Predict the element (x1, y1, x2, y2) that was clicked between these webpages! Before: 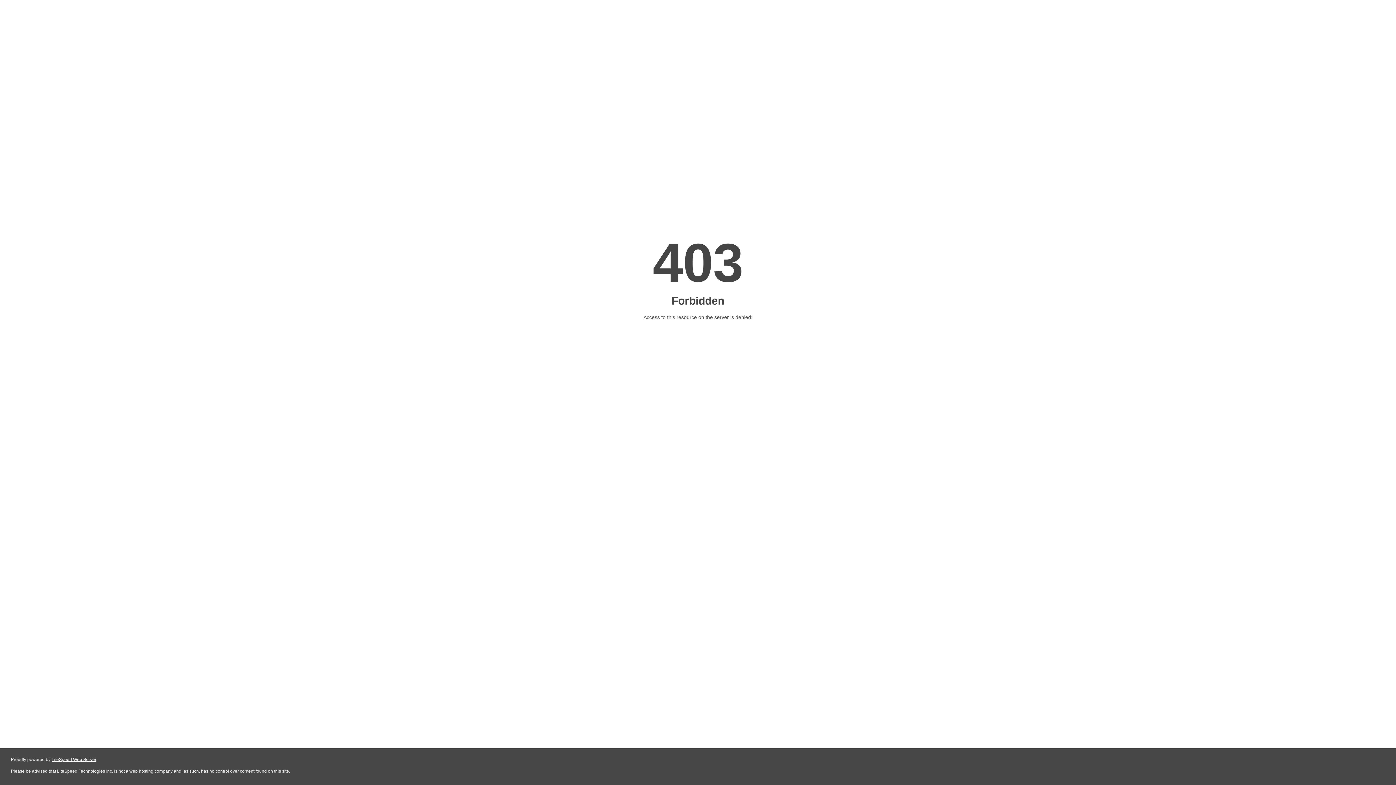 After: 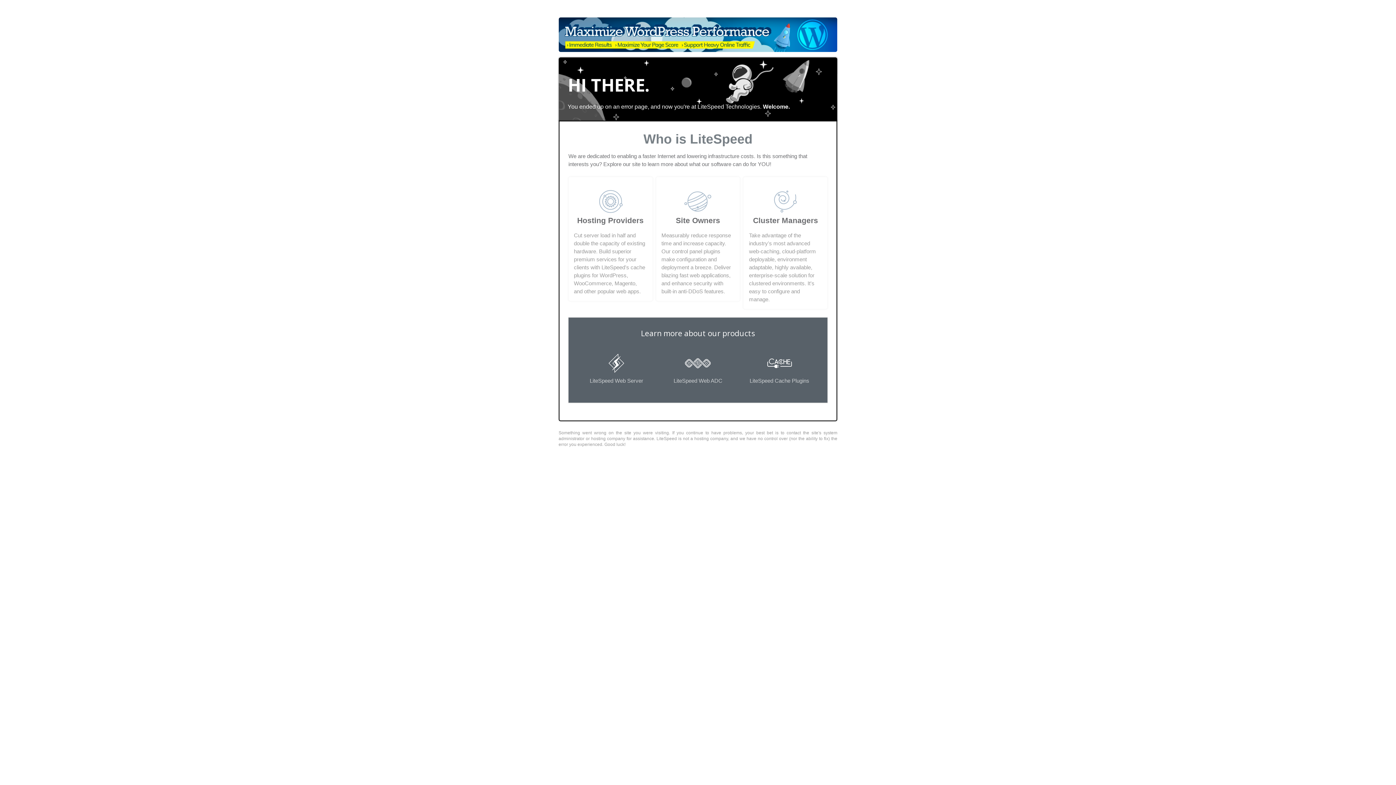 Action: bbox: (51, 757, 96, 762) label: LiteSpeed Web Server